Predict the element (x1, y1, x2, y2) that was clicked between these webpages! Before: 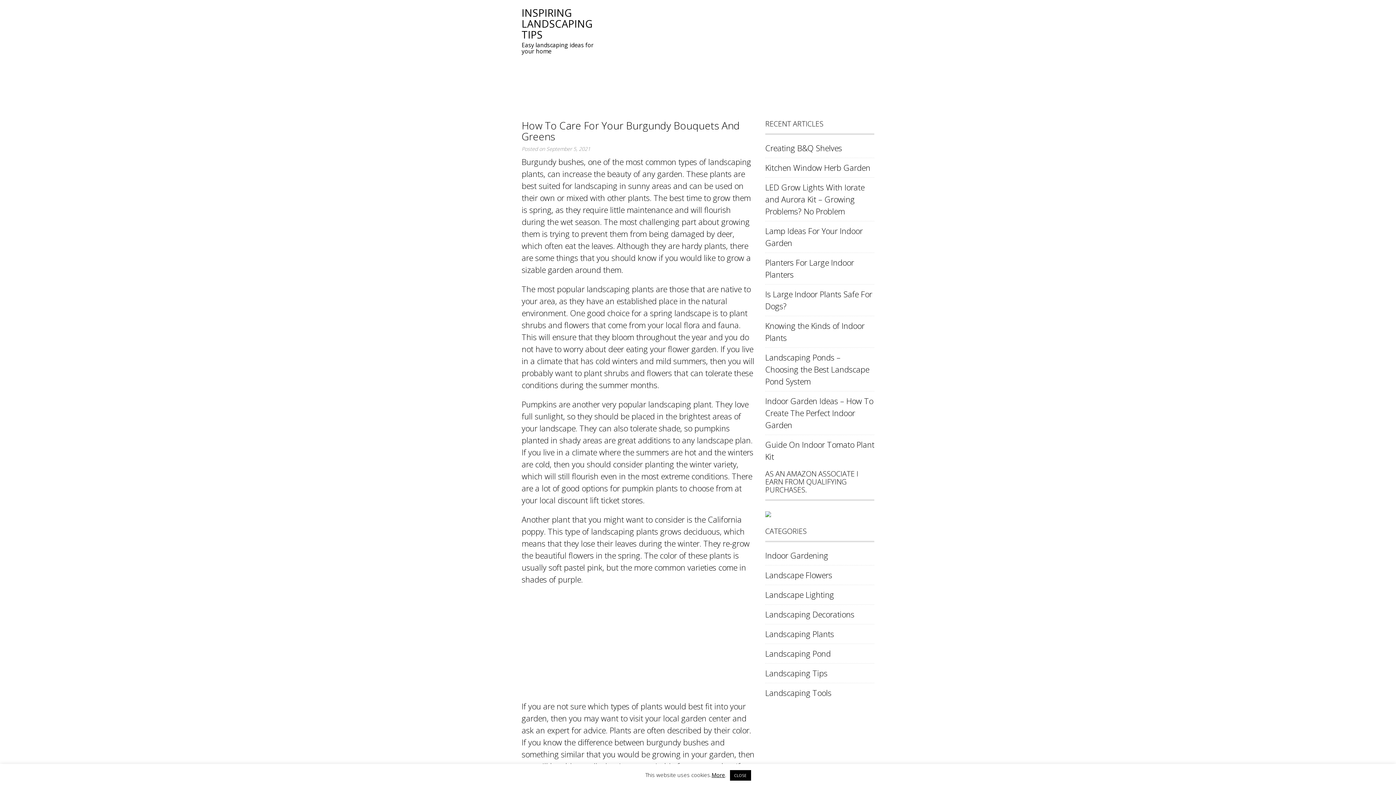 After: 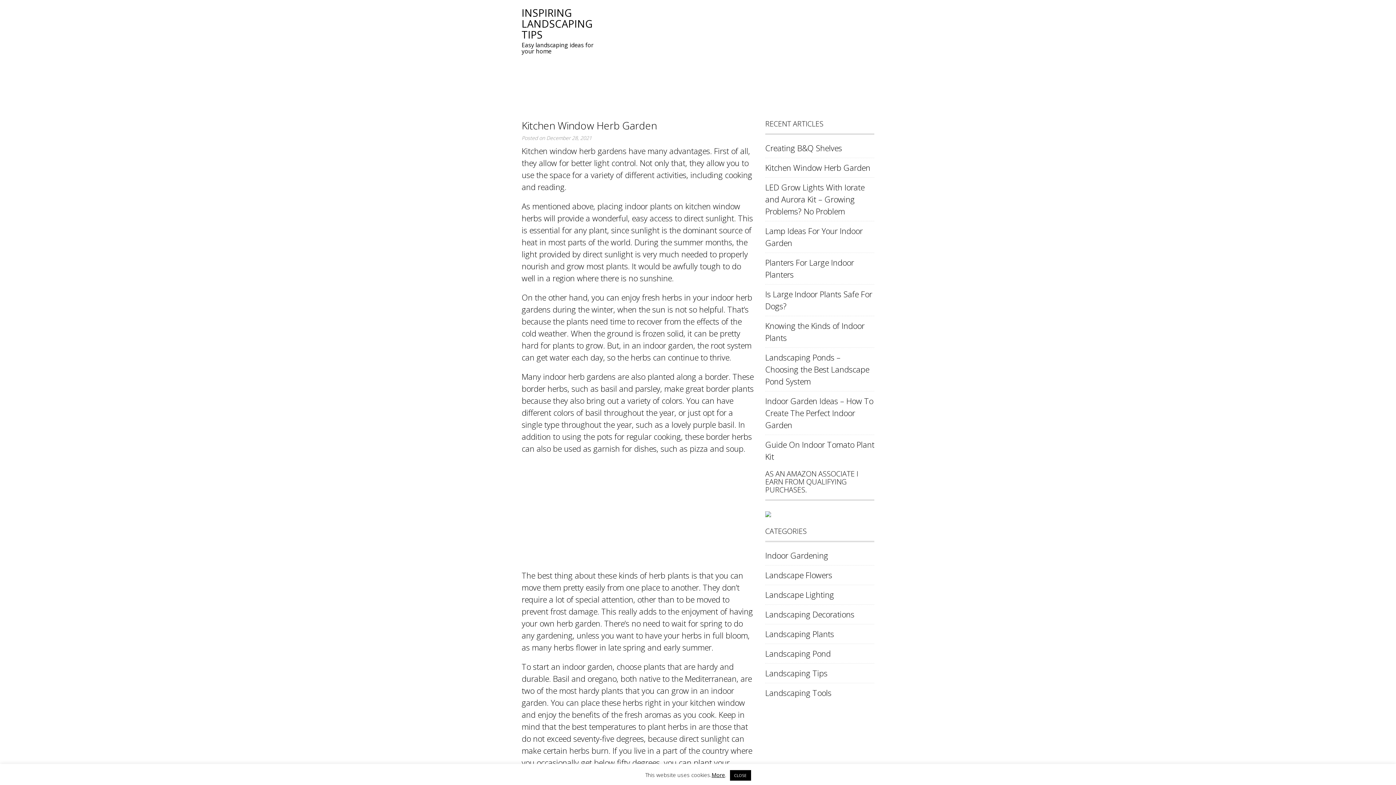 Action: label: Kitchen Window Herb Garden bbox: (765, 162, 870, 173)